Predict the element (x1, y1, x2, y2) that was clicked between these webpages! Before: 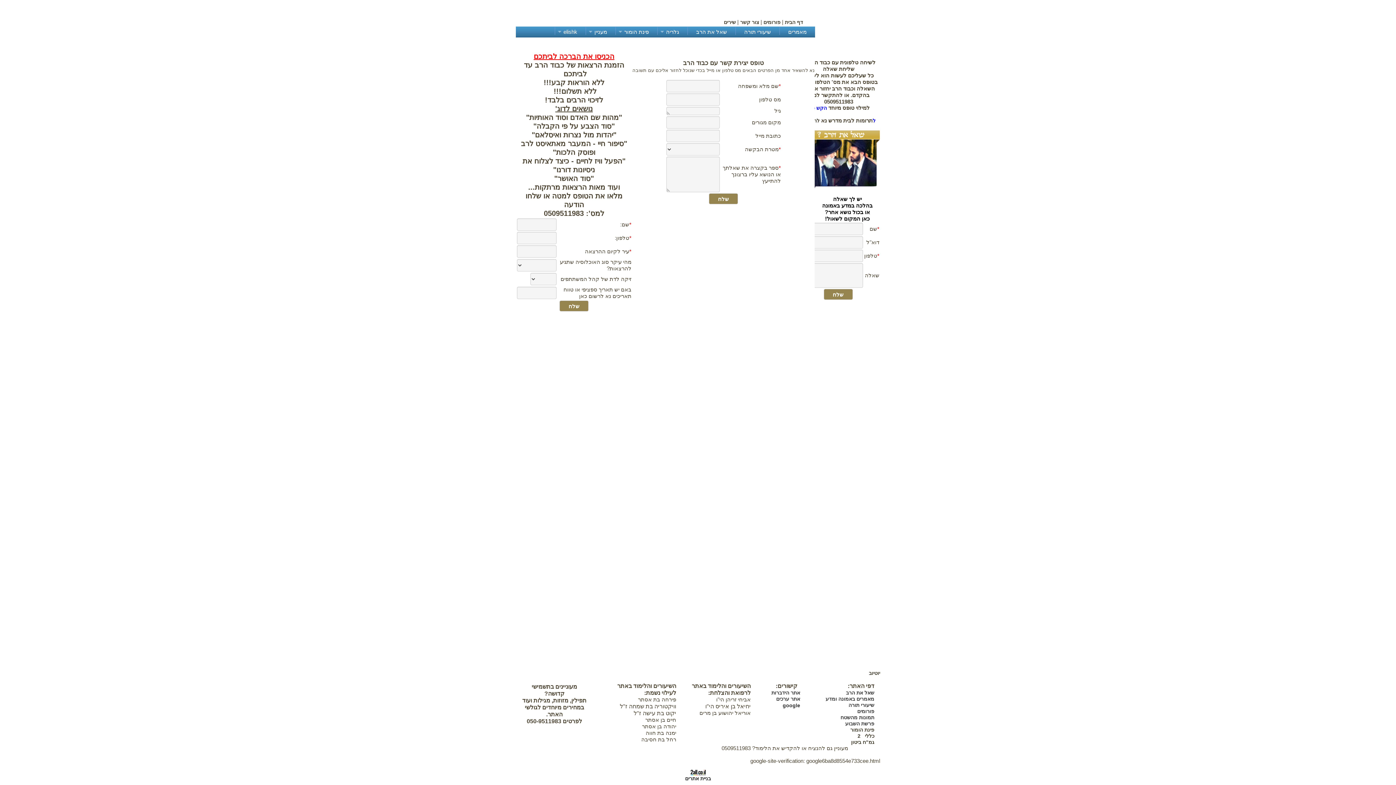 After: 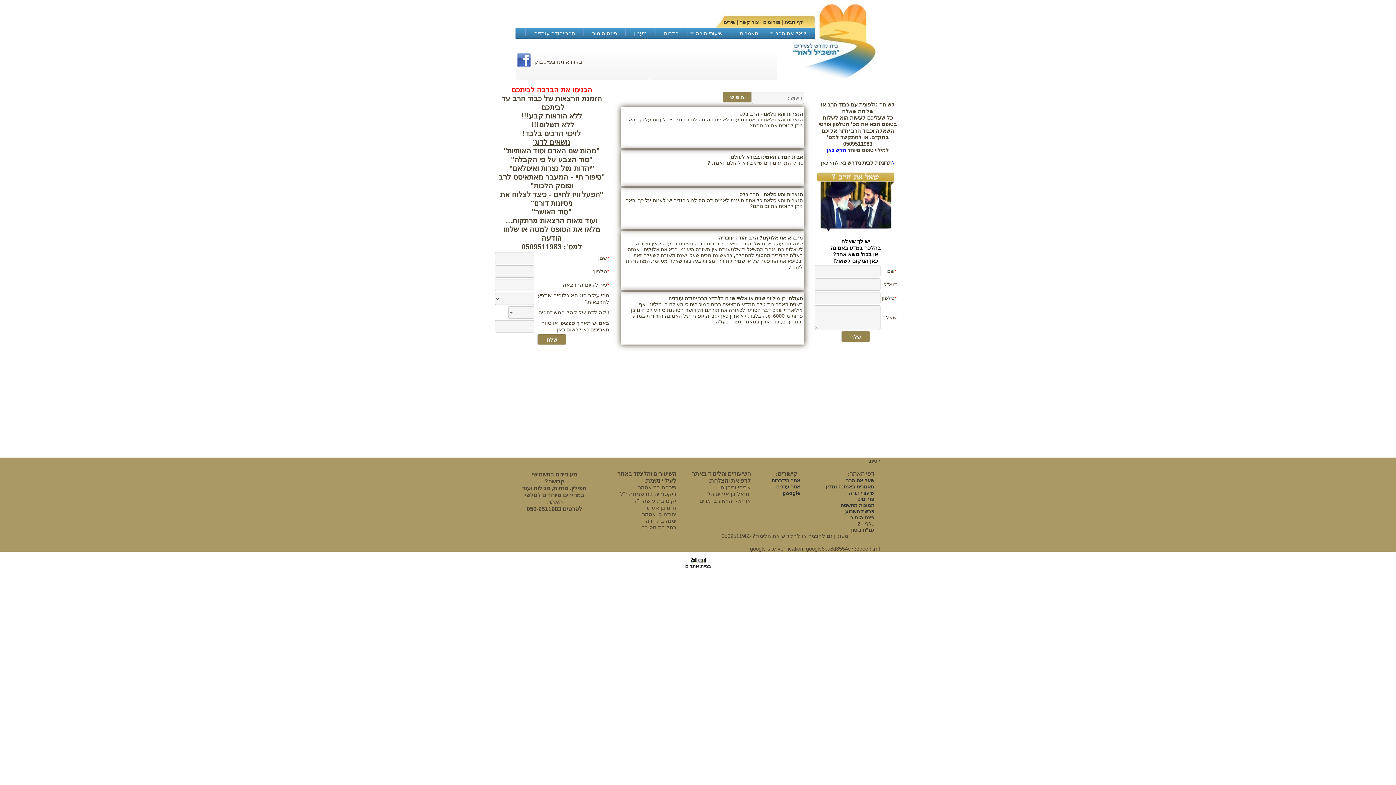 Action: label: מאמרים bbox: (785, 26, 809, 37)